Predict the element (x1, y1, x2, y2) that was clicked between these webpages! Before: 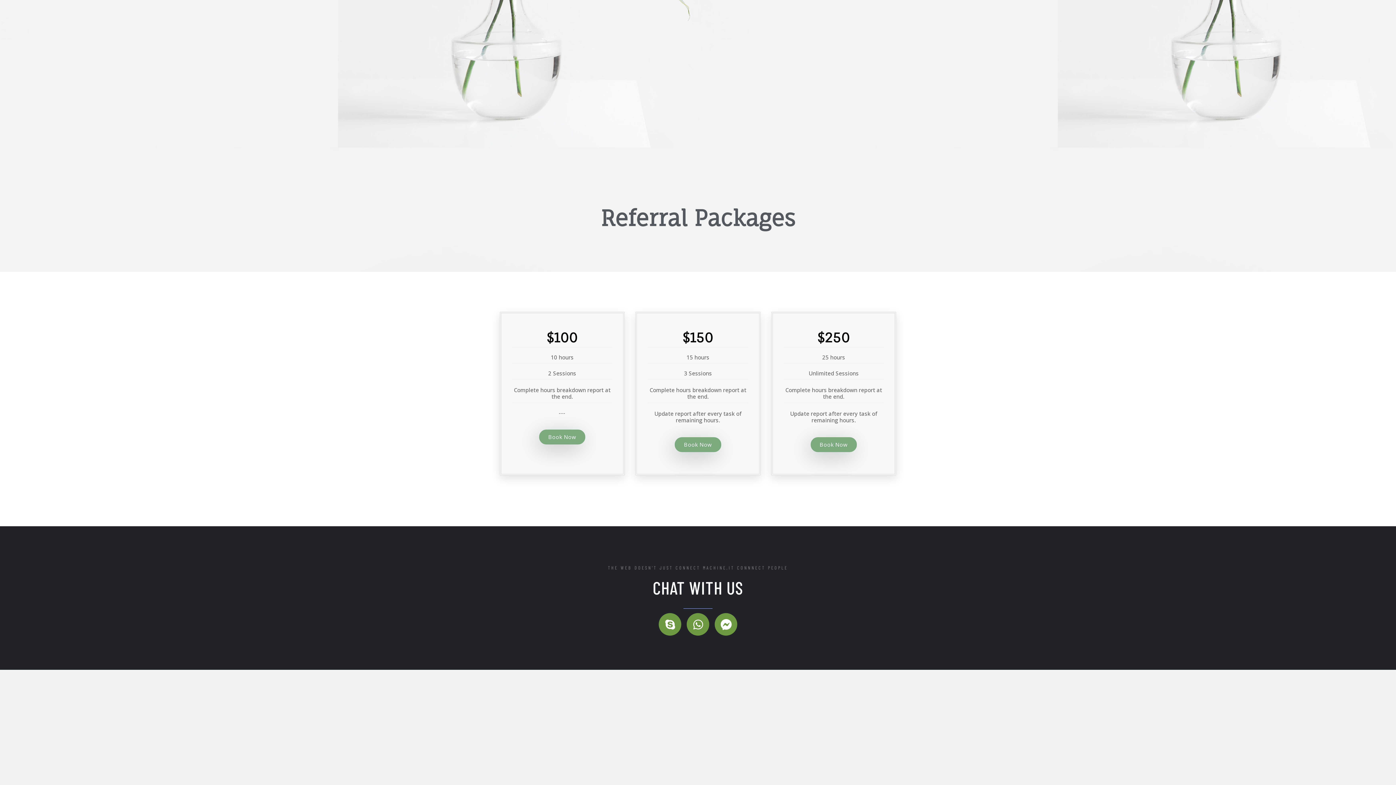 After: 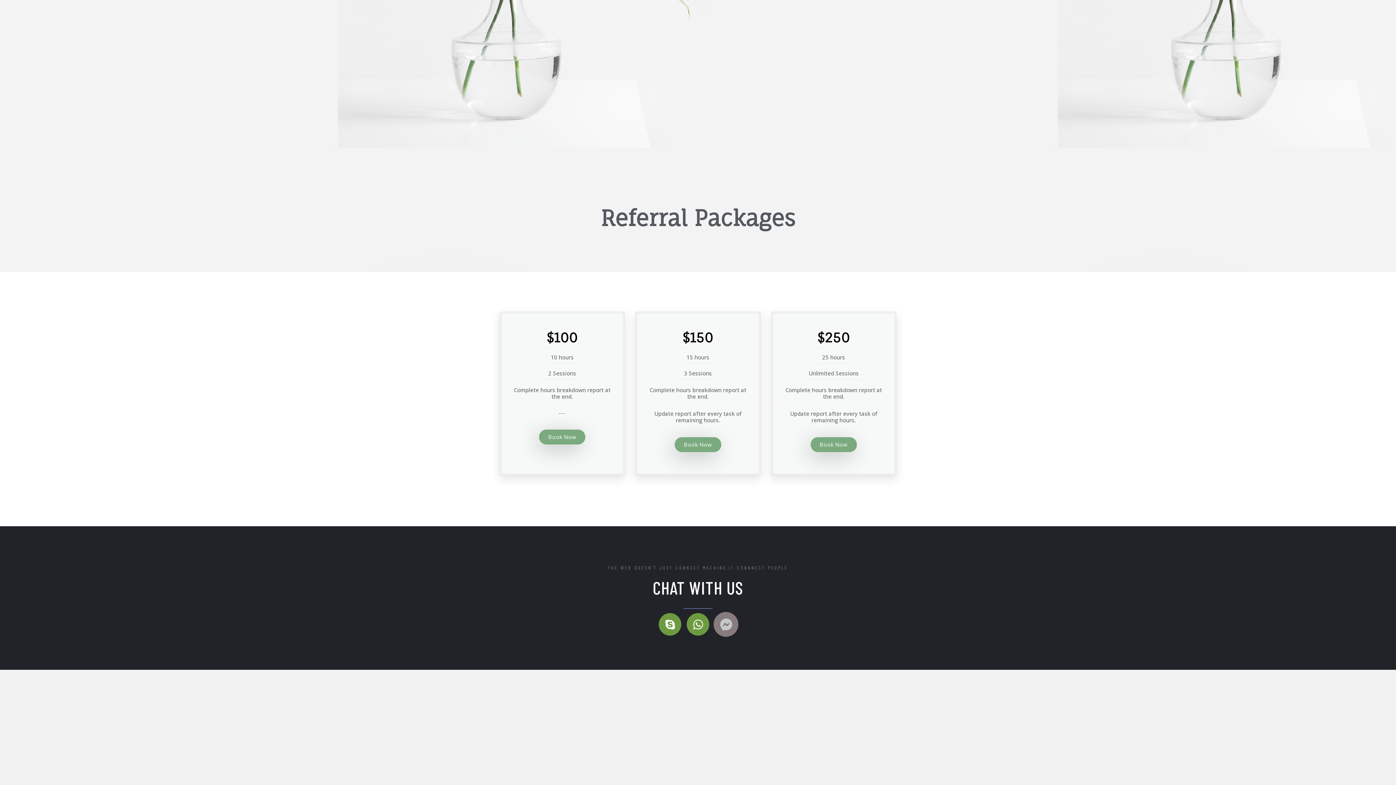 Action: bbox: (714, 613, 737, 636) label: Facebook-messenger